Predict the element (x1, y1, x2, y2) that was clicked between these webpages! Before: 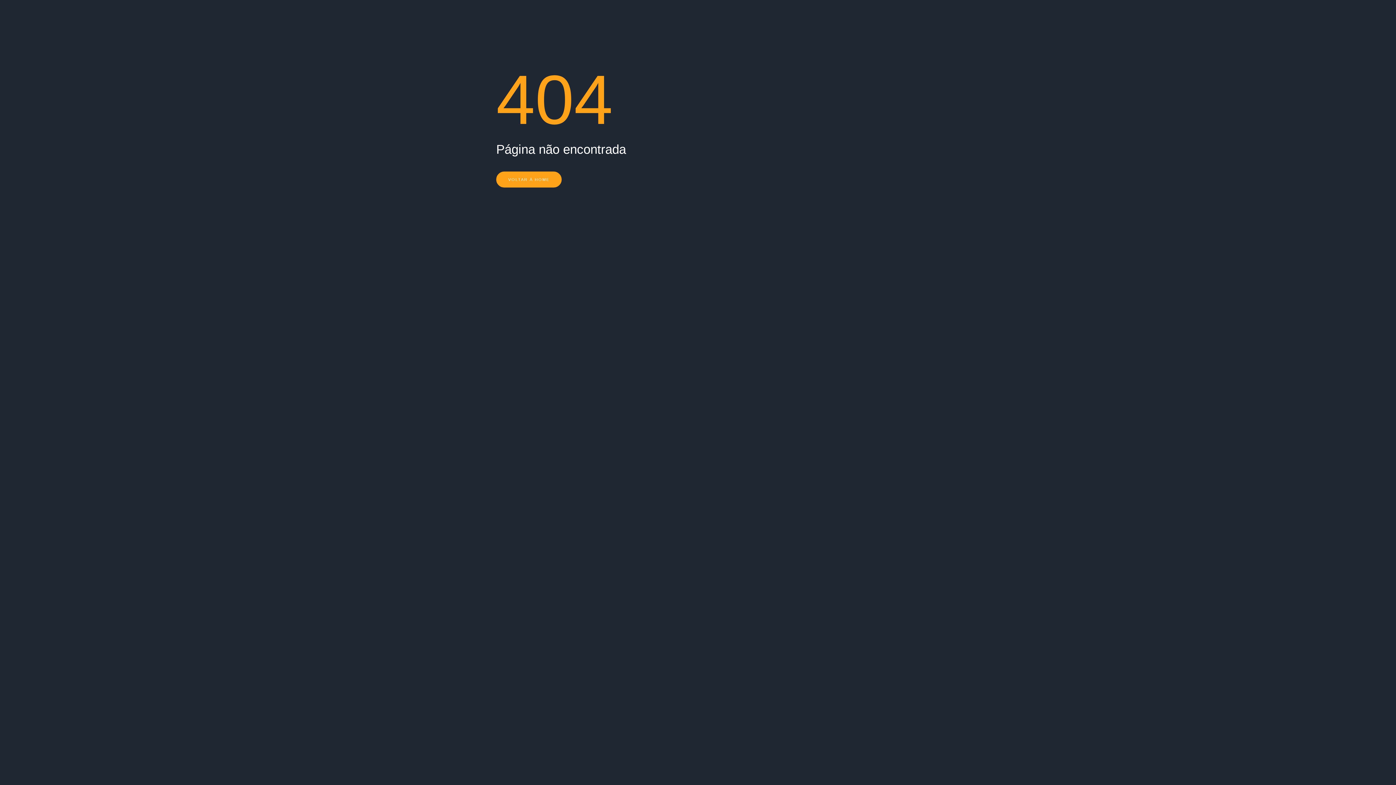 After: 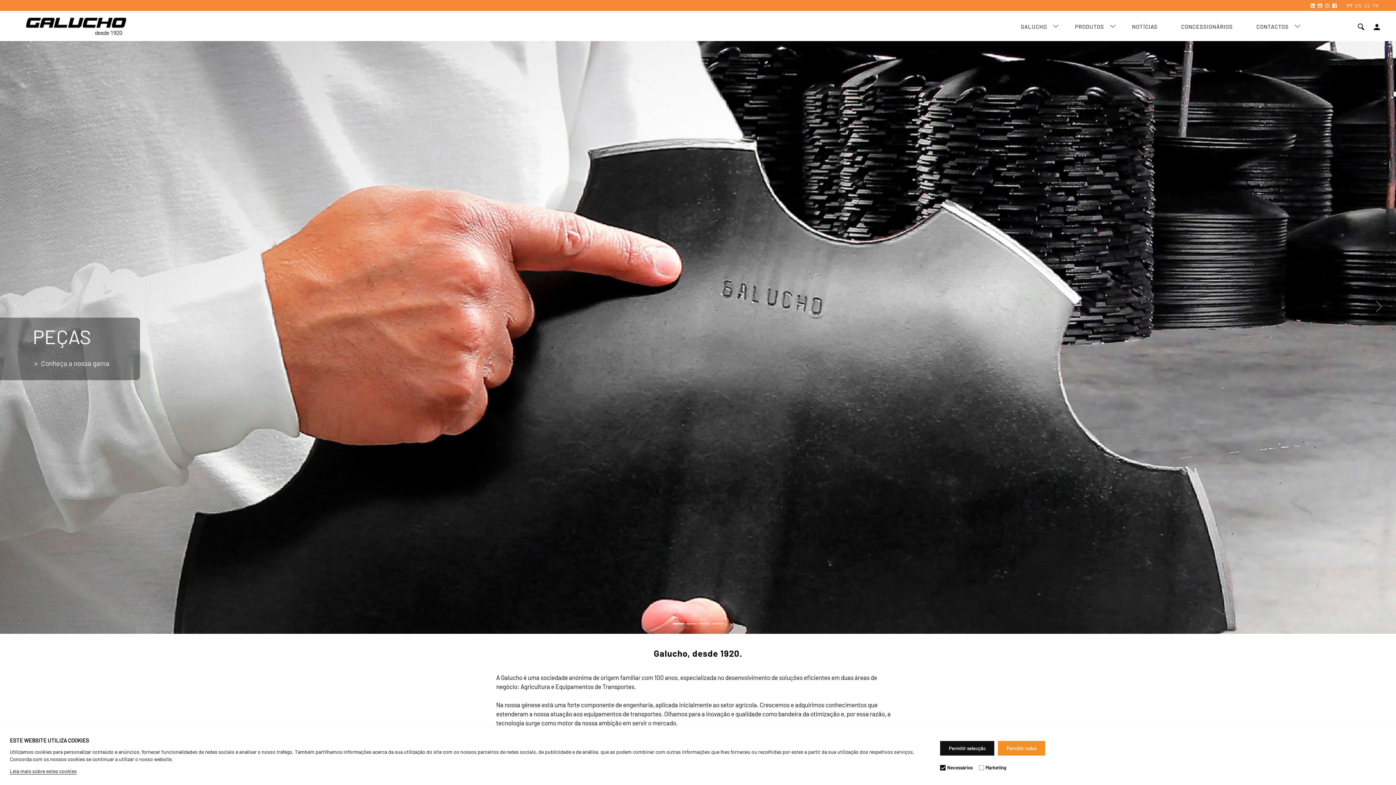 Action: bbox: (496, 171, 561, 187) label: VOLTAR À HOME